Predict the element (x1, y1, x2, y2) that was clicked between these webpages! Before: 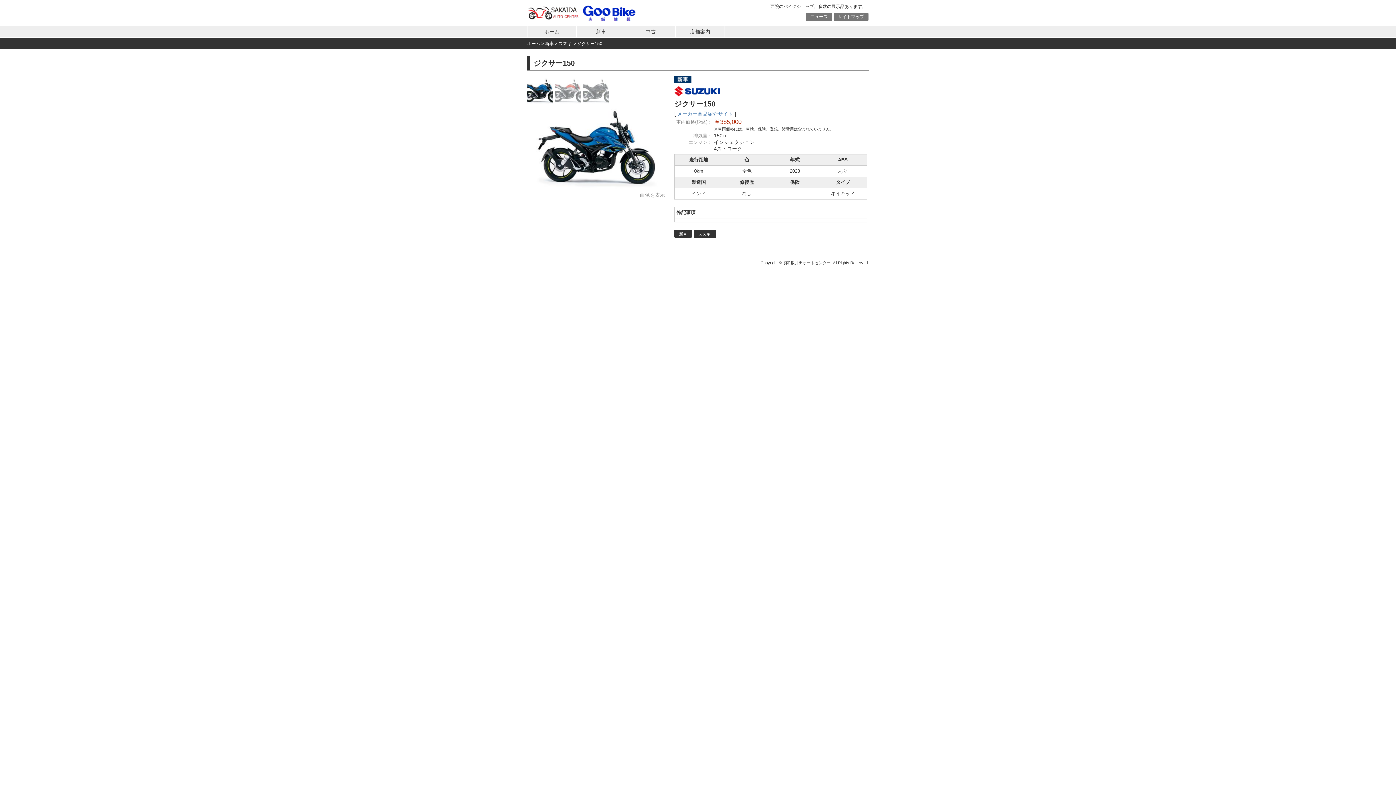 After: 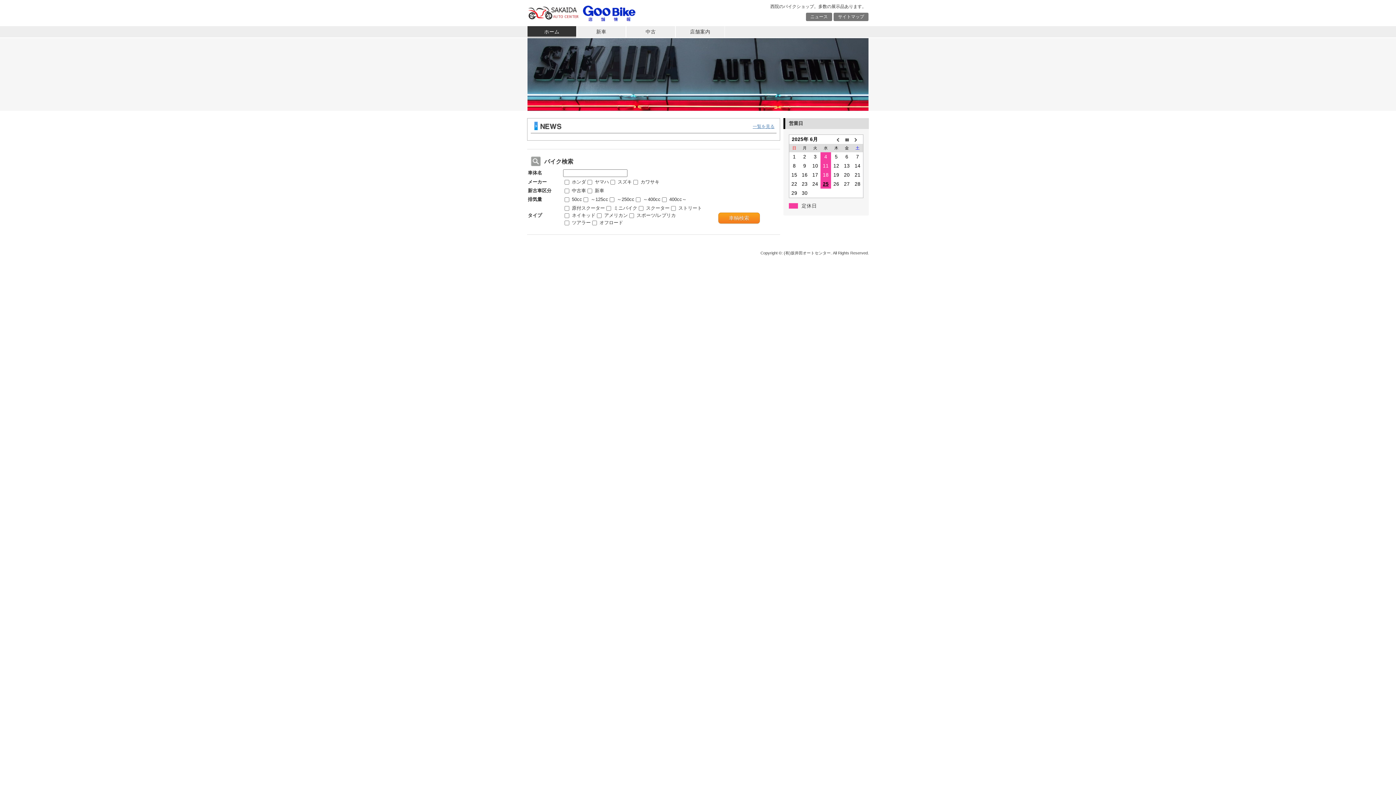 Action: bbox: (527, 26, 576, 37) label: ホーム